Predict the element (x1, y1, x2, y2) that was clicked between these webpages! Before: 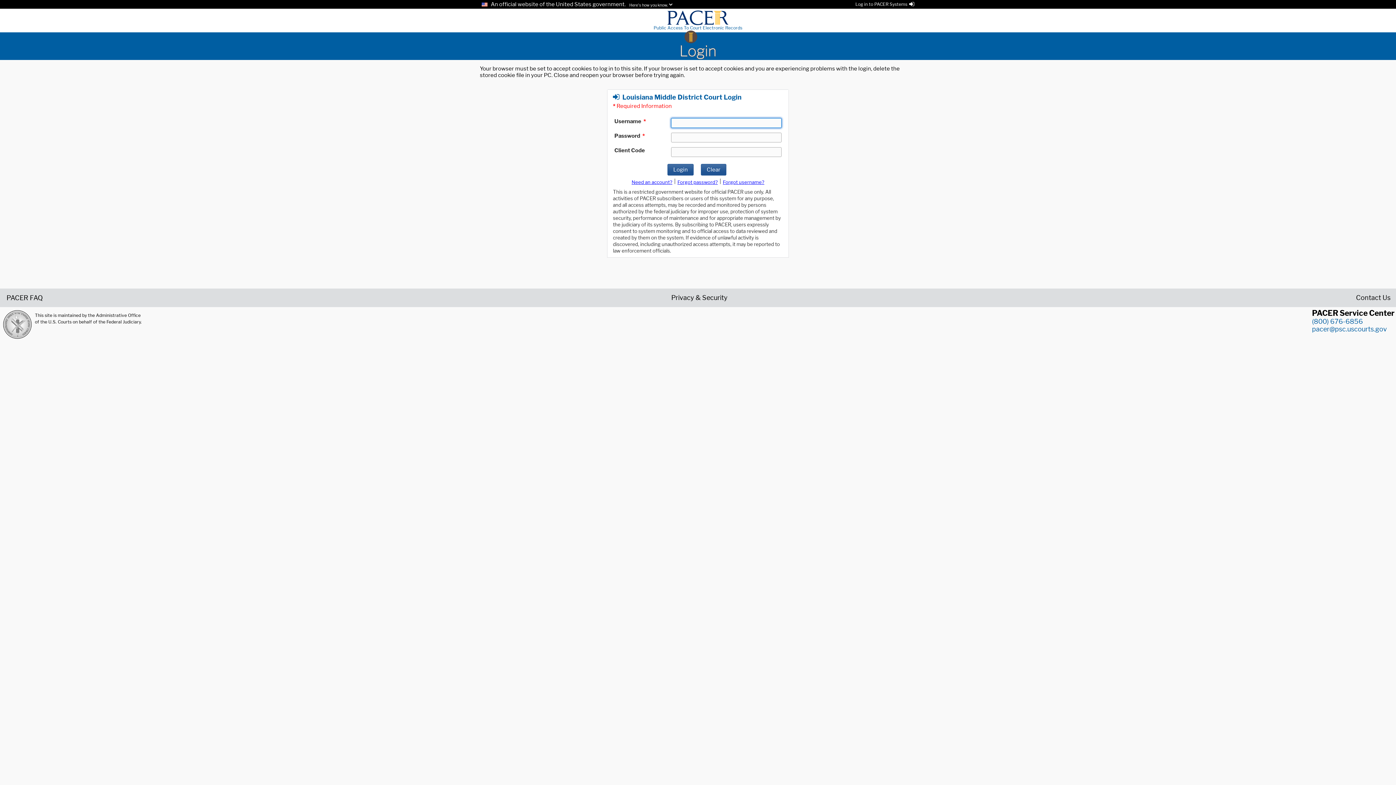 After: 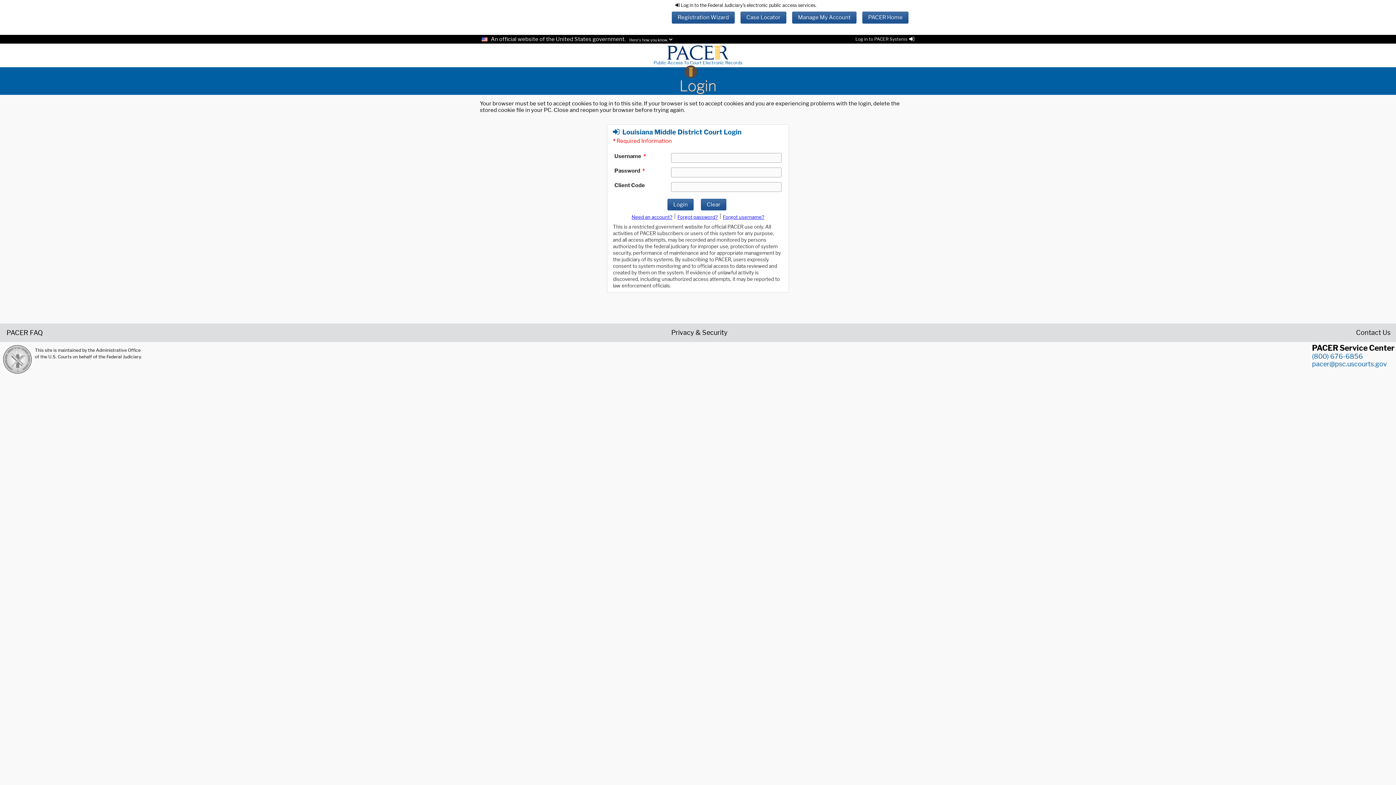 Action: label: Log in to PACER Systems bbox: (855, 1, 914, 6)